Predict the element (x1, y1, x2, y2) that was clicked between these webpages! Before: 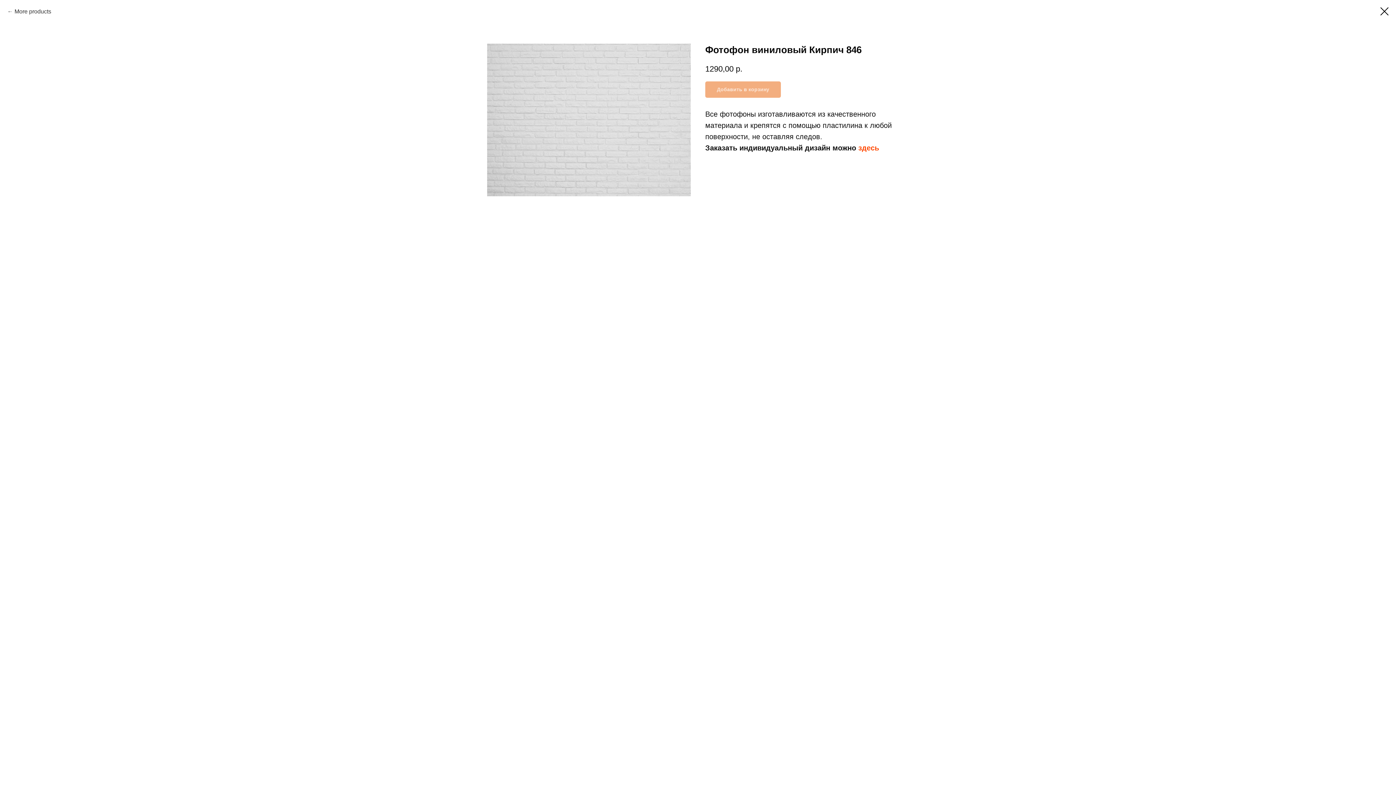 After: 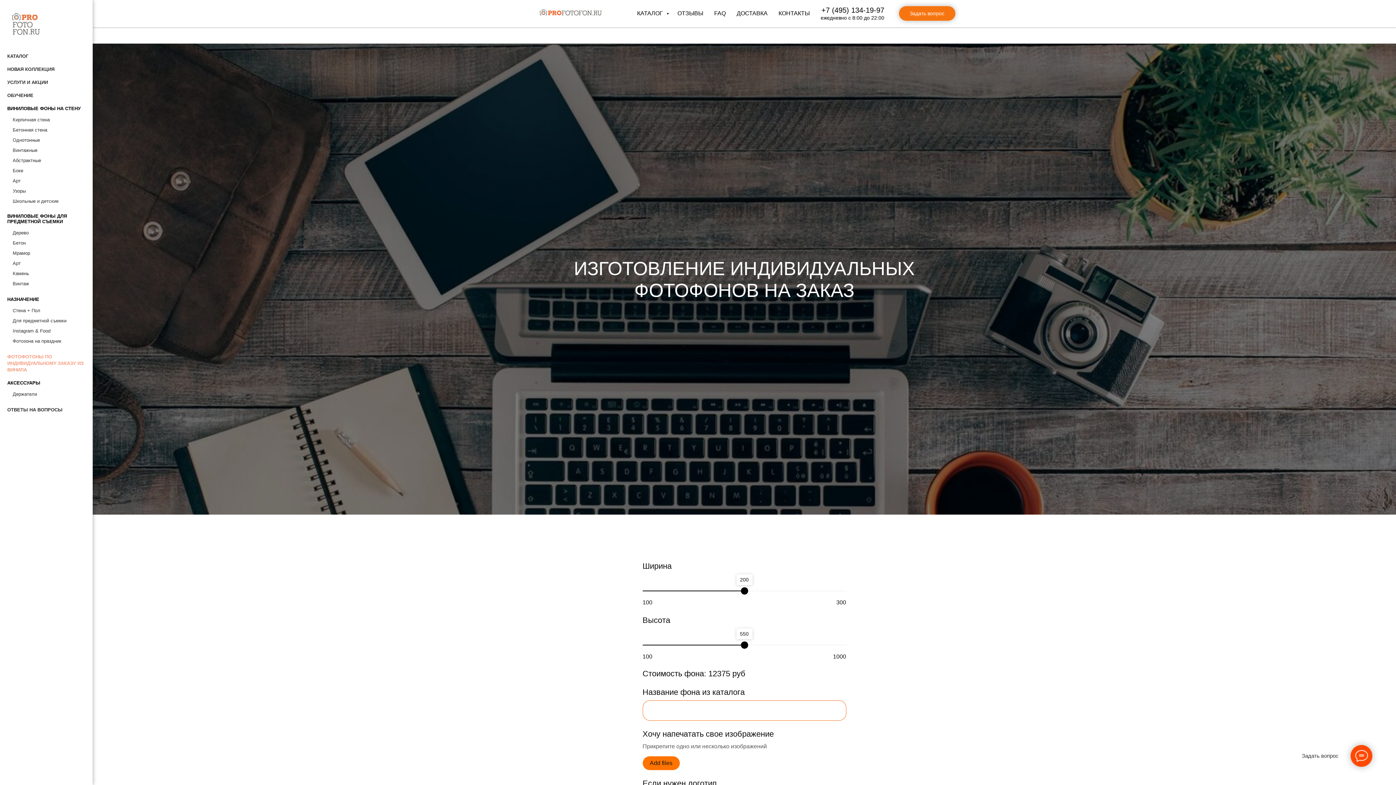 Action: label: здесь bbox: (858, 143, 879, 151)